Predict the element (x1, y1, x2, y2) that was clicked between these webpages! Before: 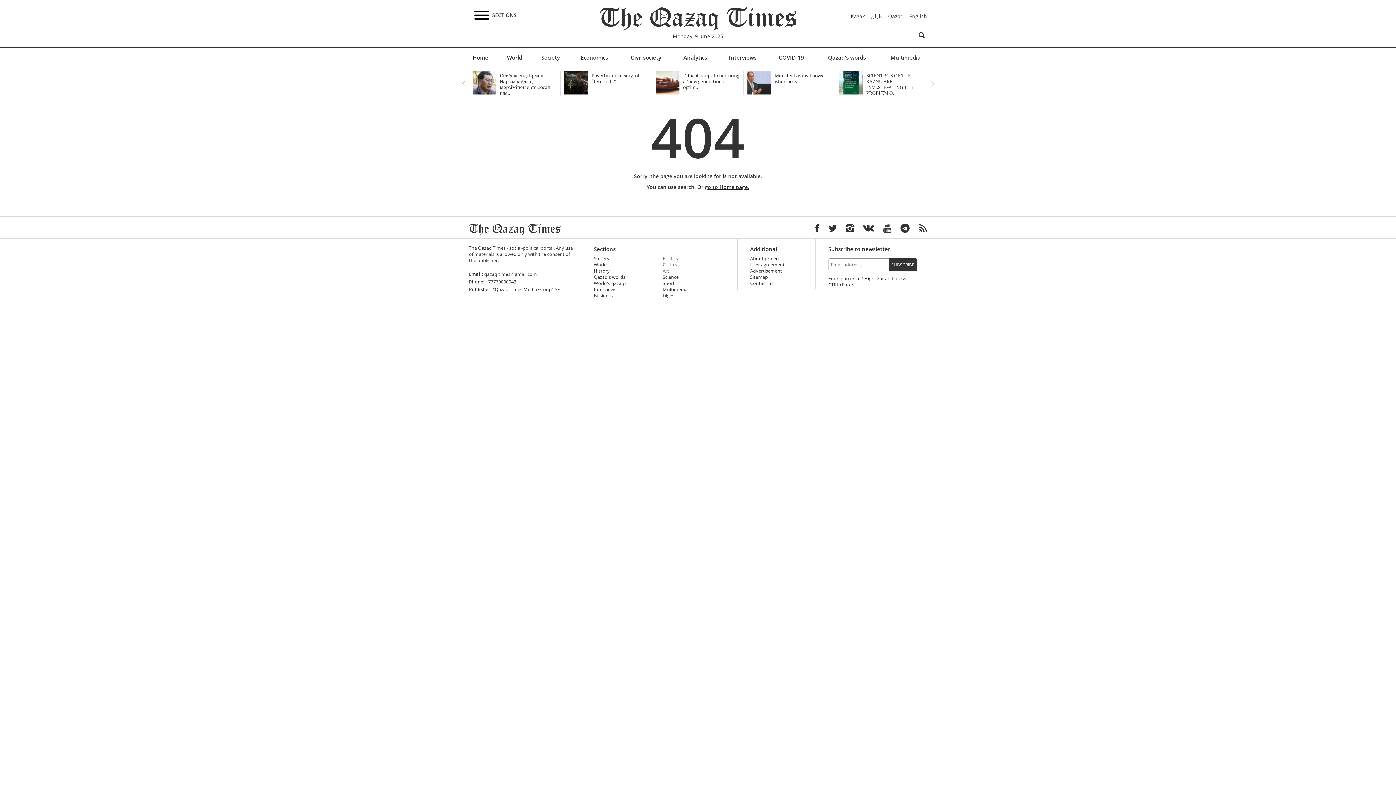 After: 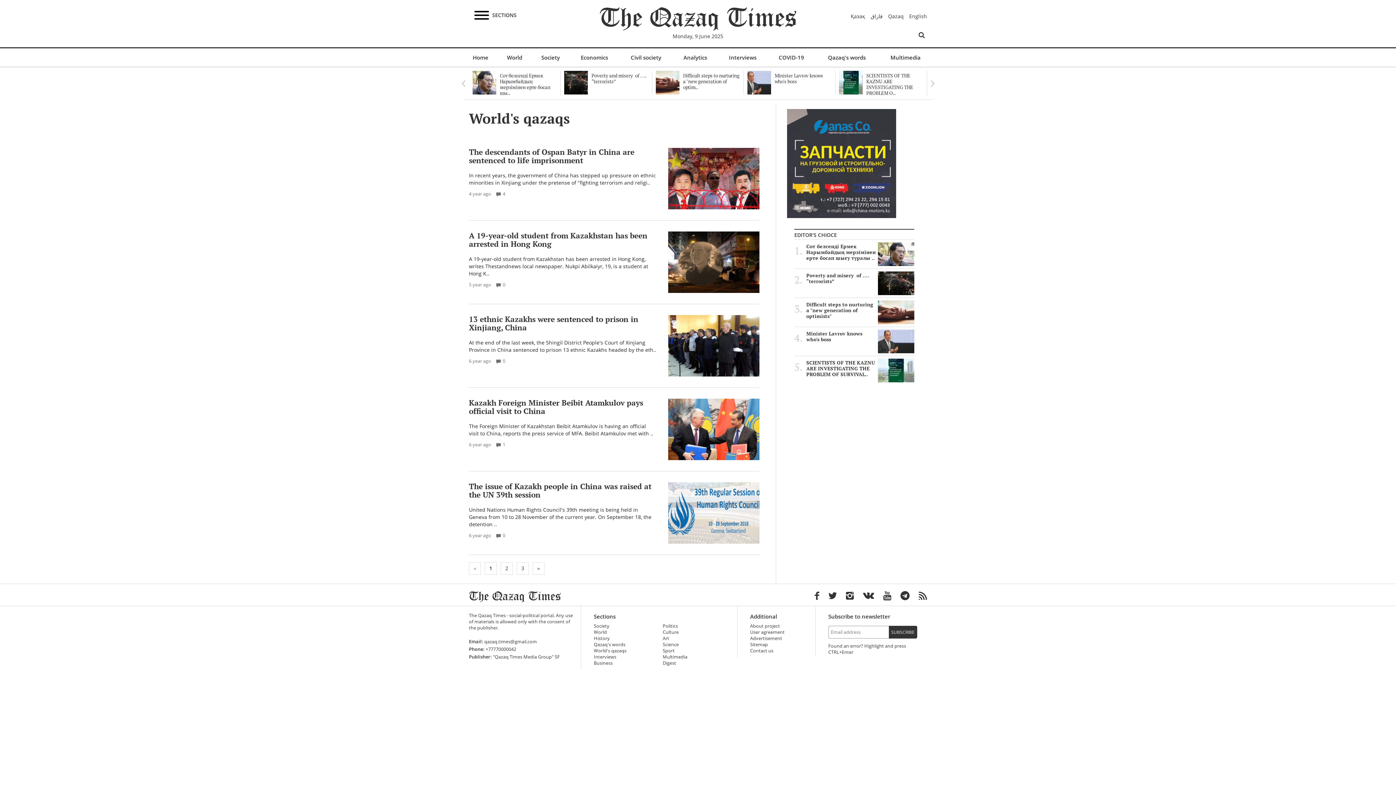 Action: label: World's qazaqs bbox: (594, 280, 626, 286)